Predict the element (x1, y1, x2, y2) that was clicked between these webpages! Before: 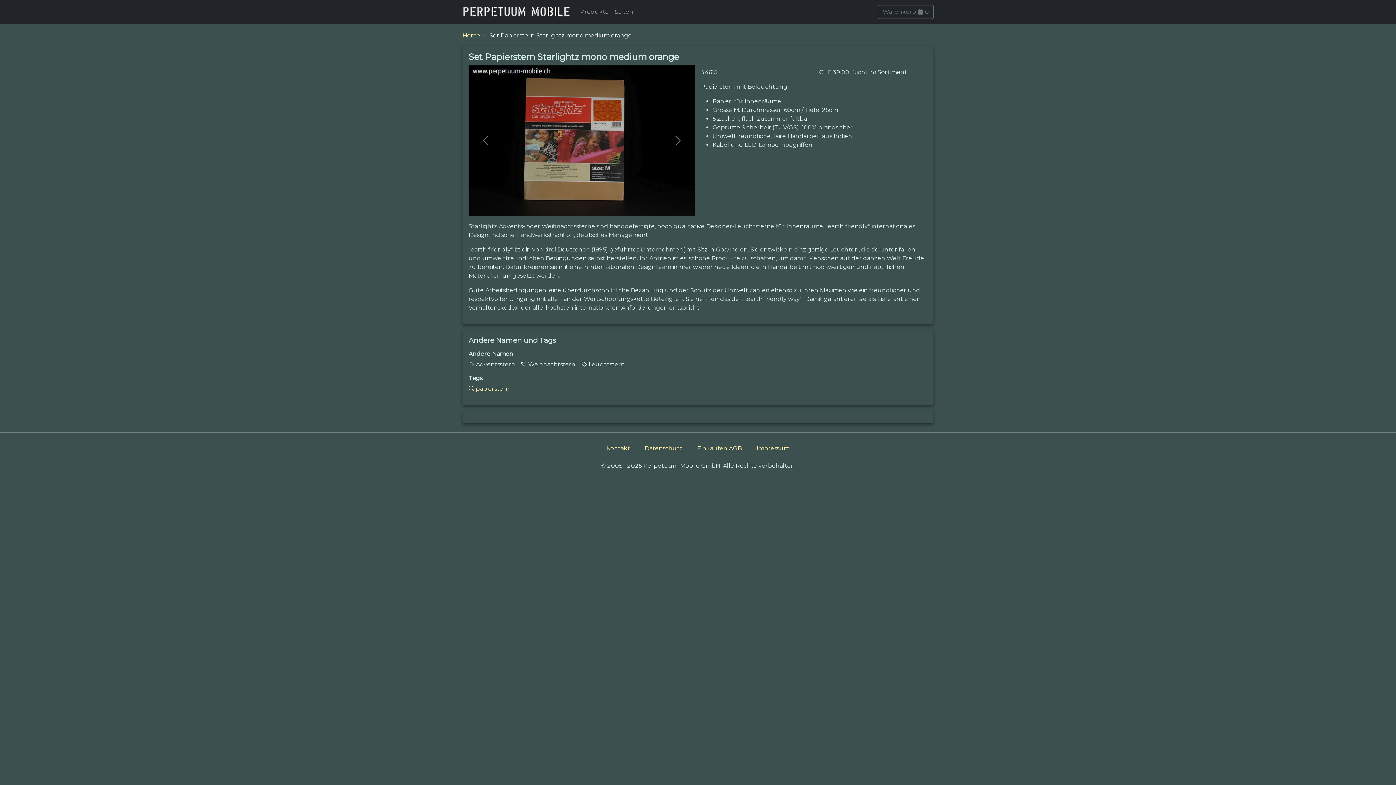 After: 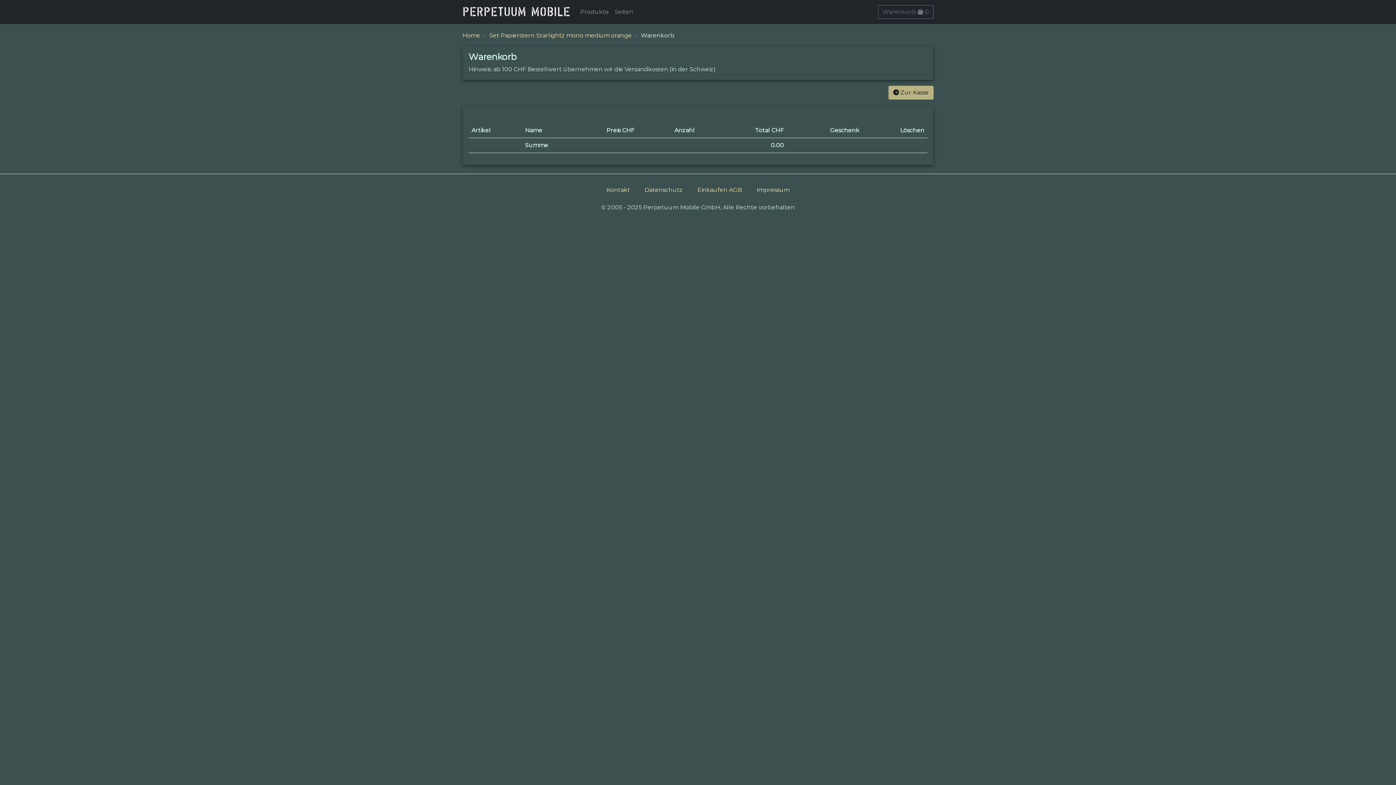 Action: bbox: (878, 5, 933, 18) label: Warenkorb  0